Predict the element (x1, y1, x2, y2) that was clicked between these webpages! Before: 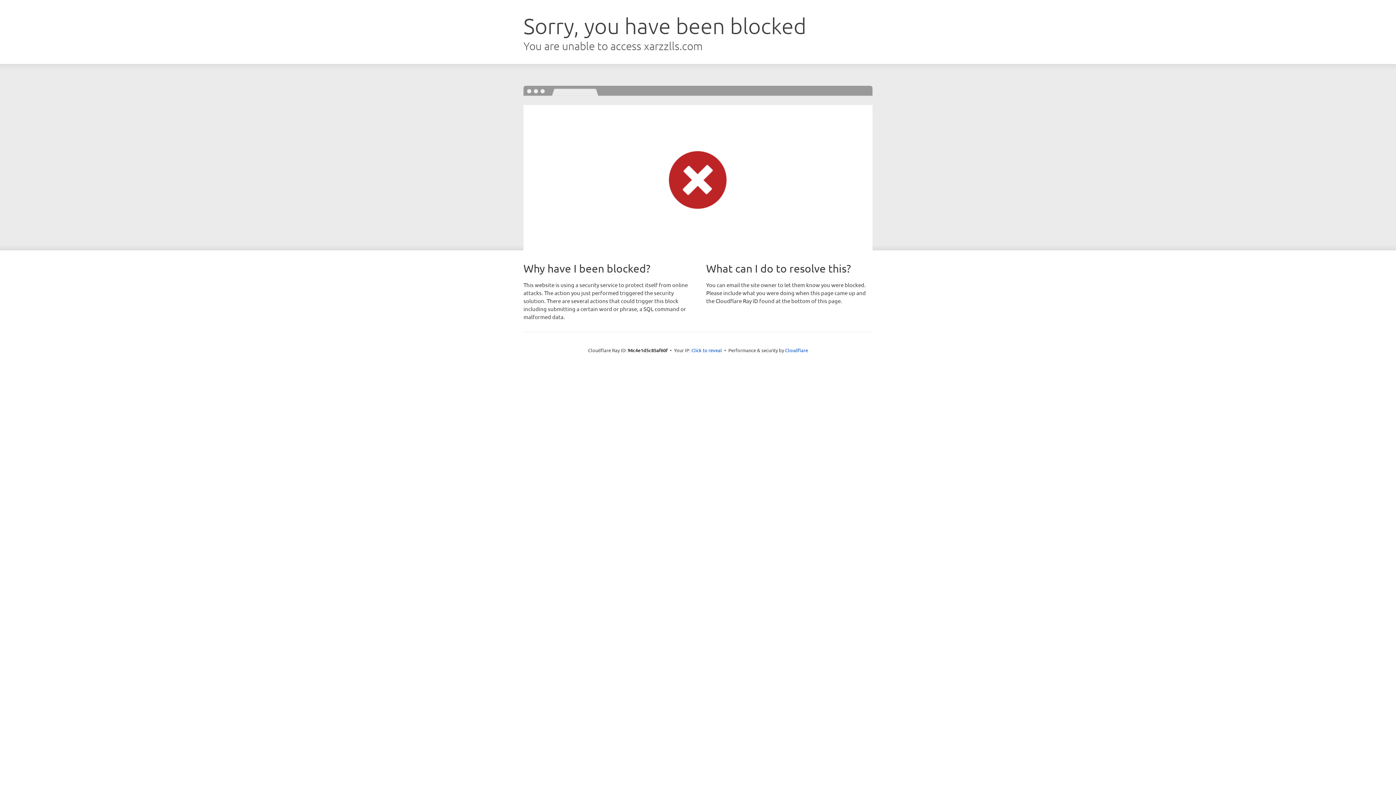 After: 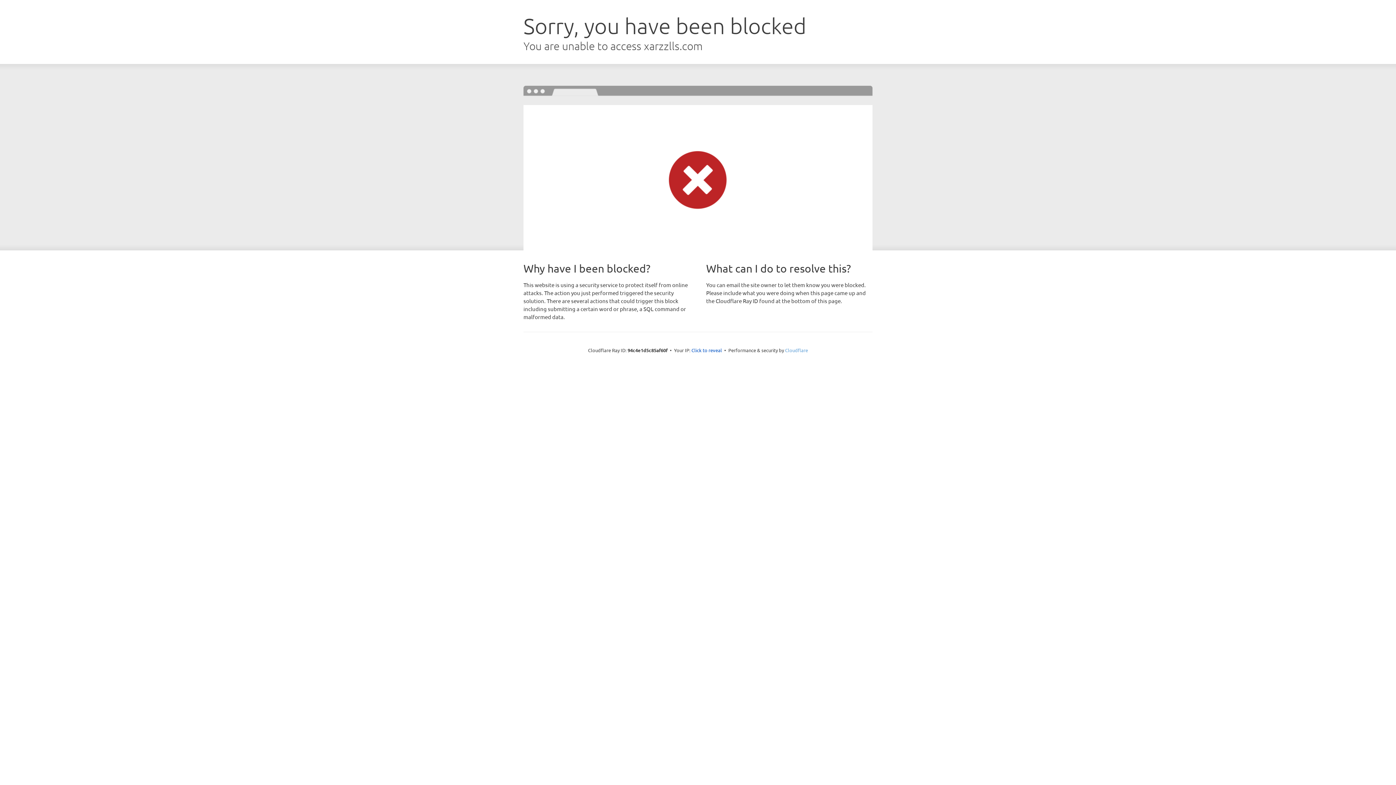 Action: label: Cloudflare bbox: (785, 347, 808, 353)